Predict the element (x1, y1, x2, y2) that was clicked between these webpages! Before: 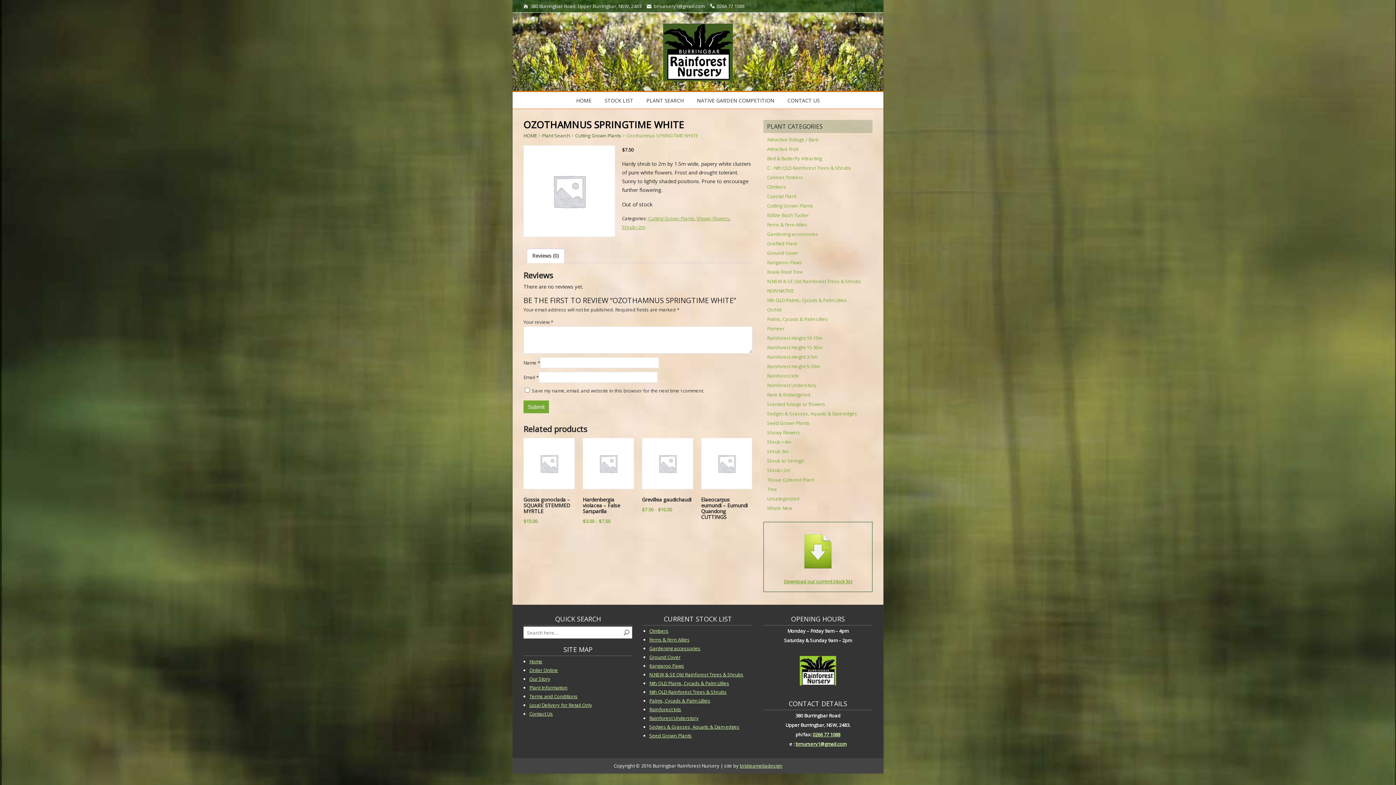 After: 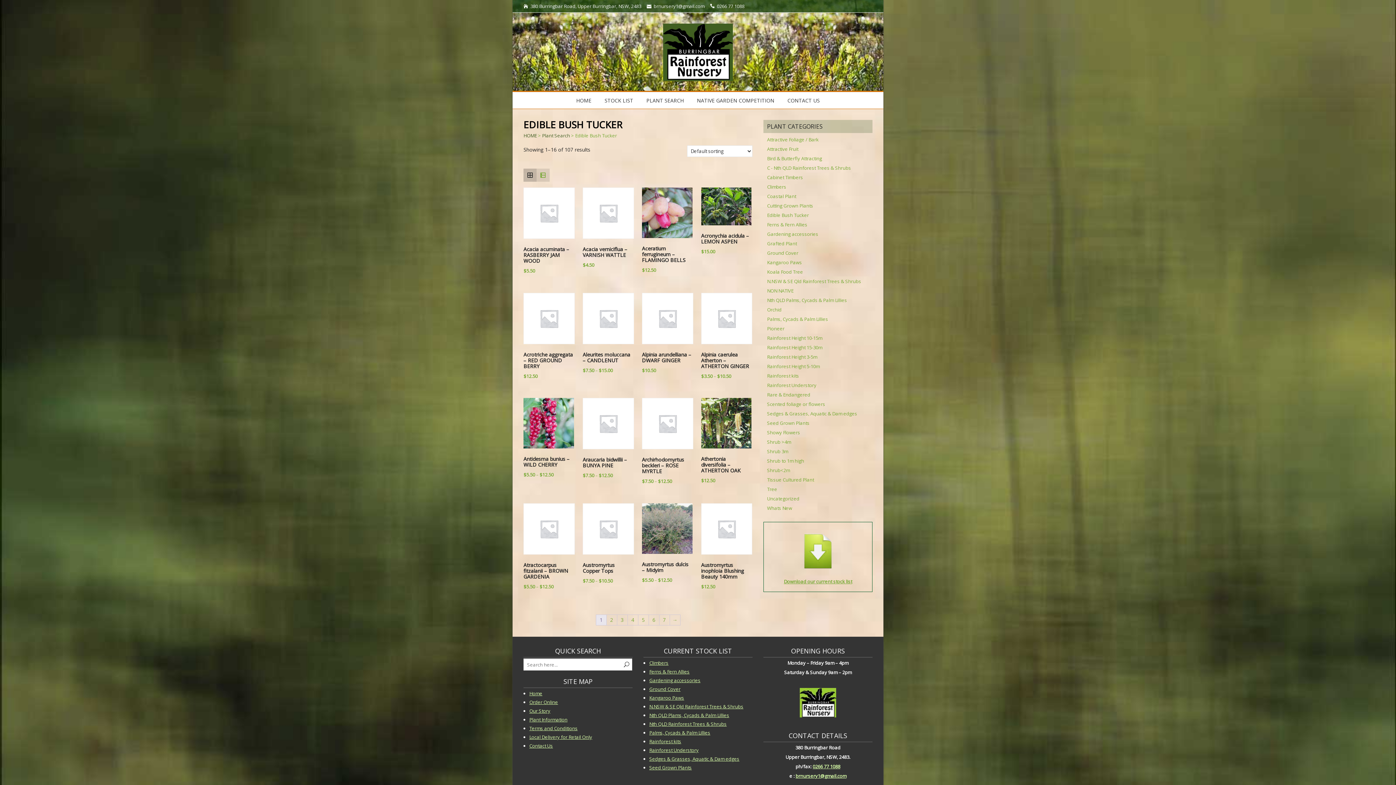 Action: bbox: (767, 212, 809, 218) label: Edible Bush Tucker